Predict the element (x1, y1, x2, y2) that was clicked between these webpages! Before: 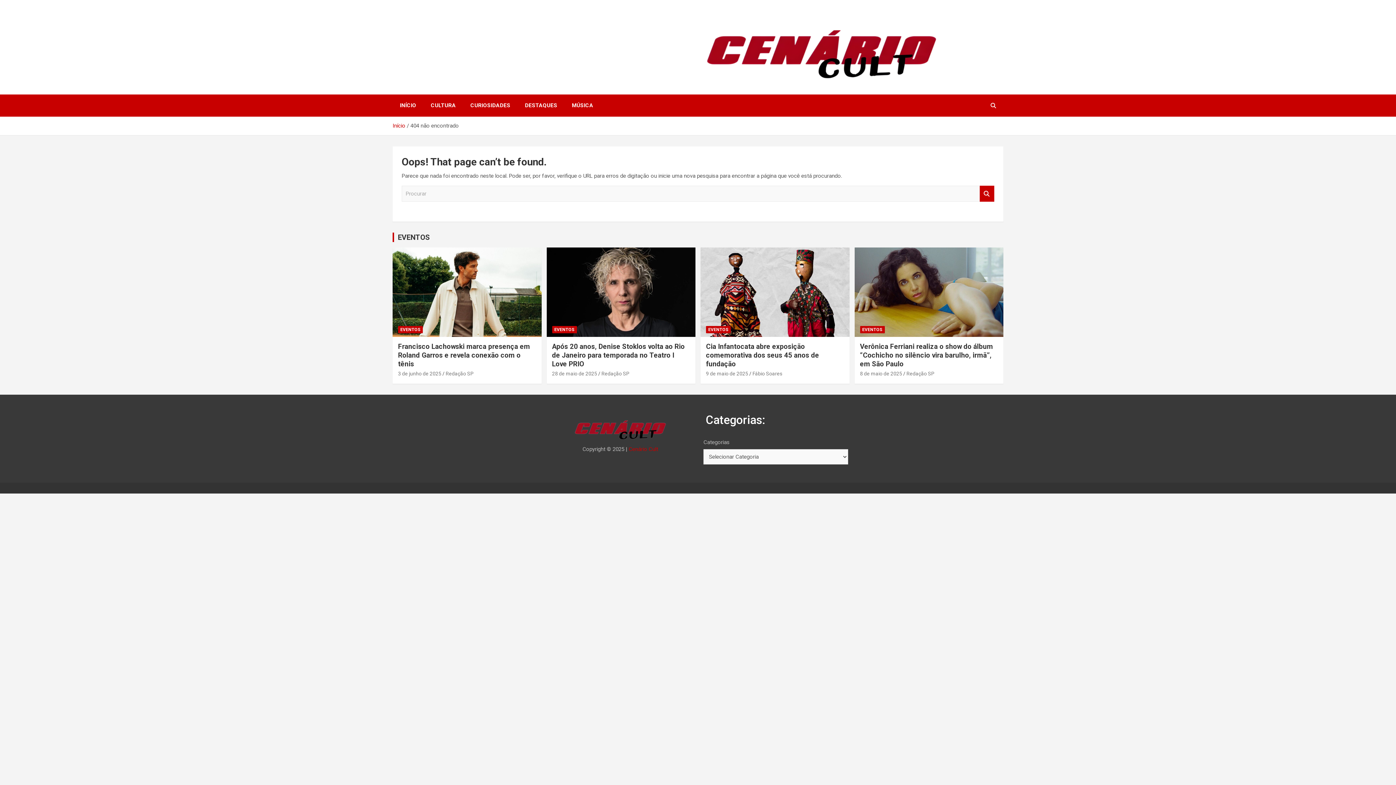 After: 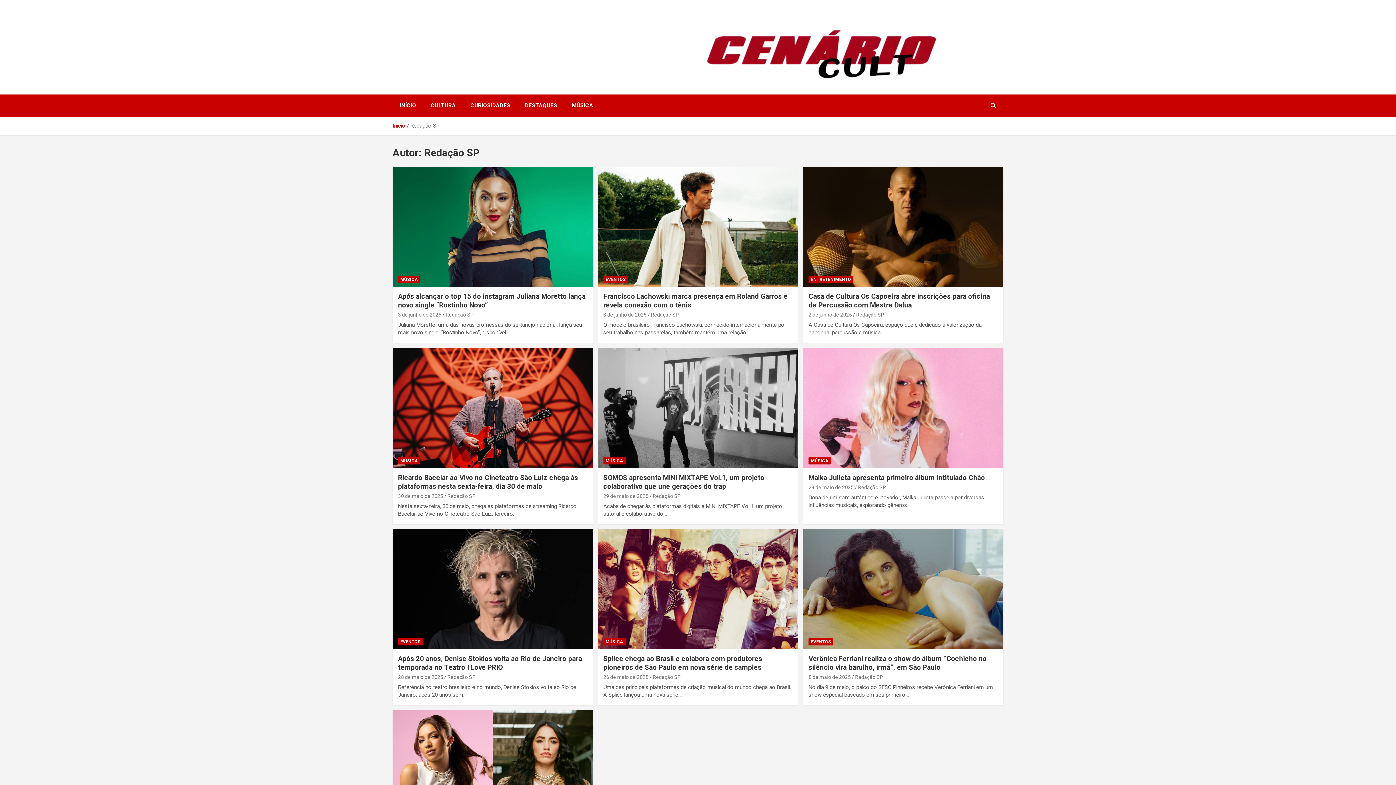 Action: label: Redação SP bbox: (906, 370, 934, 376)